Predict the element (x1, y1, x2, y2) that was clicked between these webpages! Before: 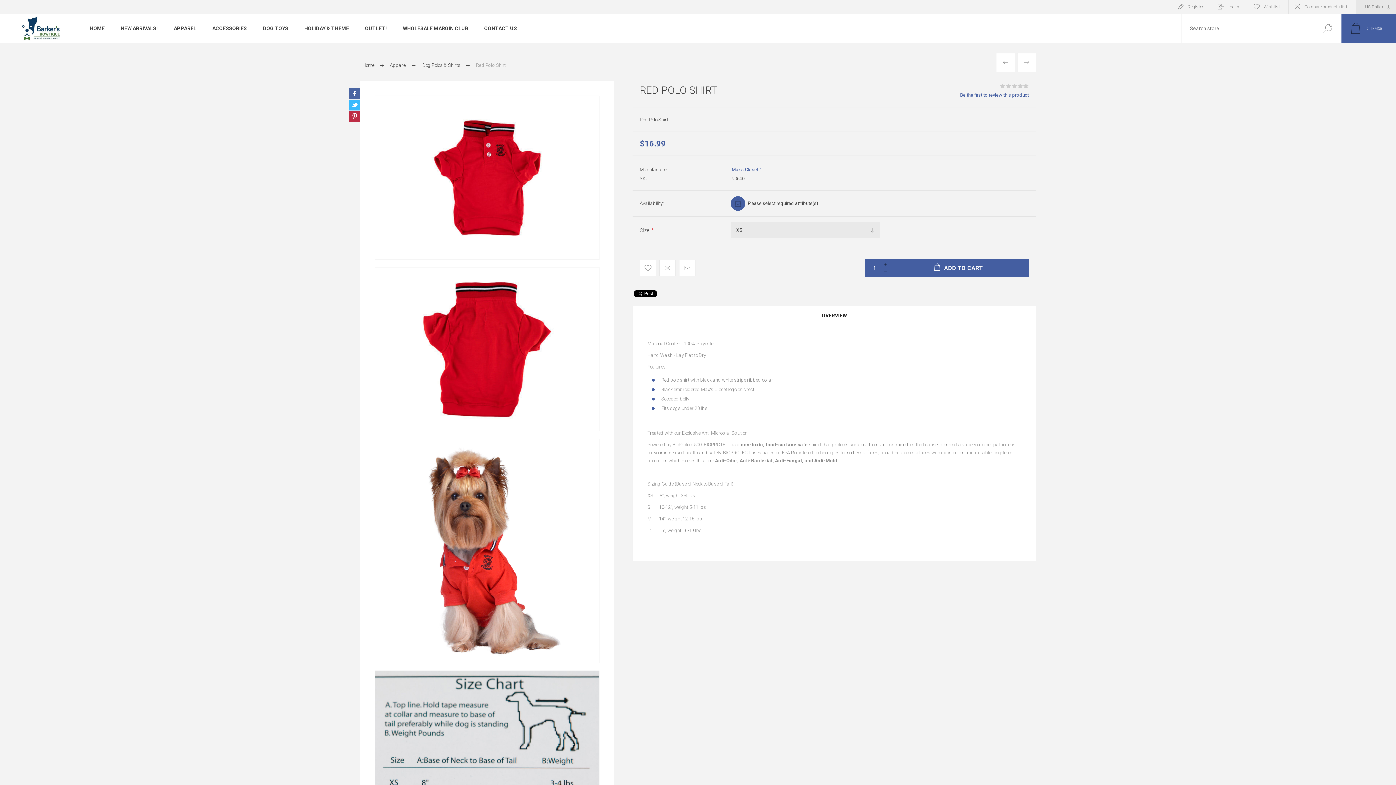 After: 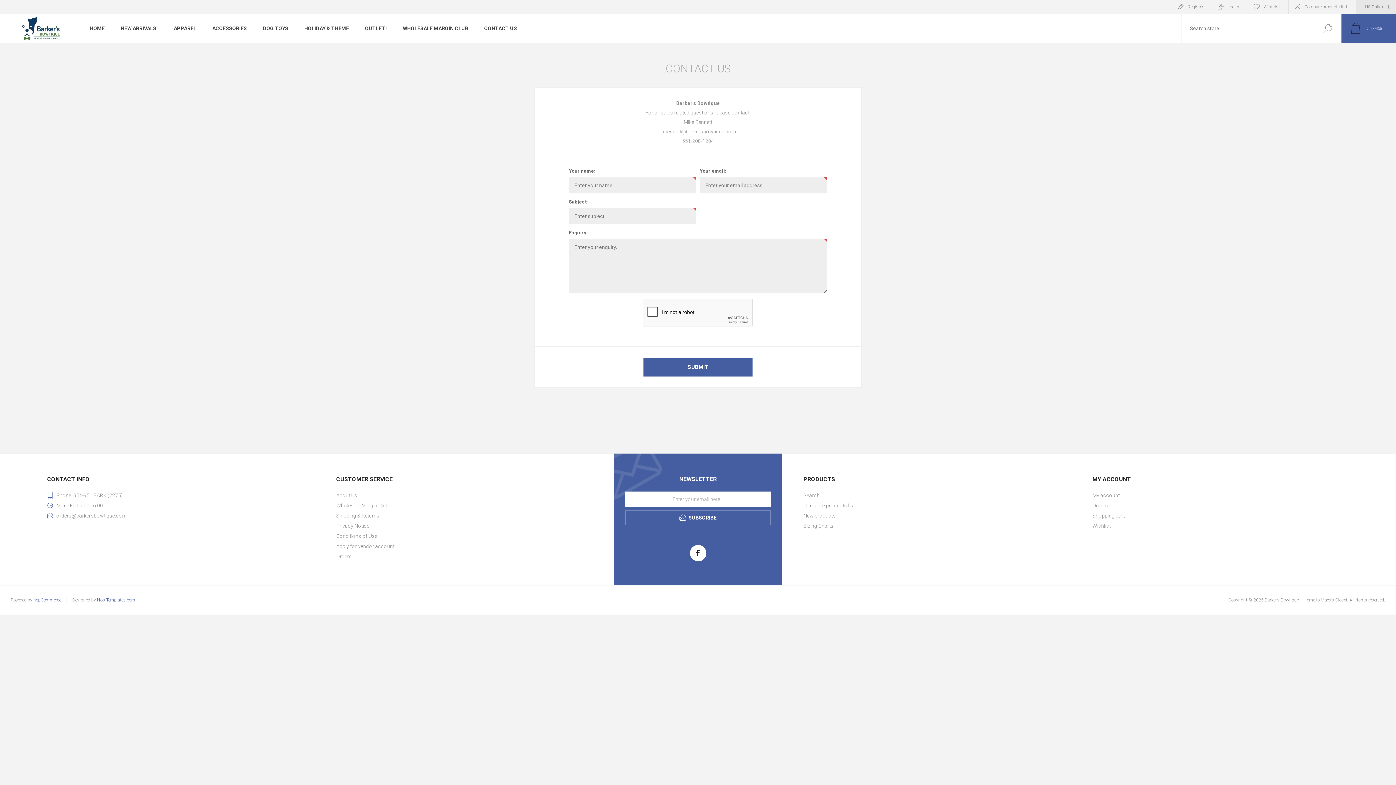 Action: bbox: (476, 21, 525, 35) label: CONTACT US